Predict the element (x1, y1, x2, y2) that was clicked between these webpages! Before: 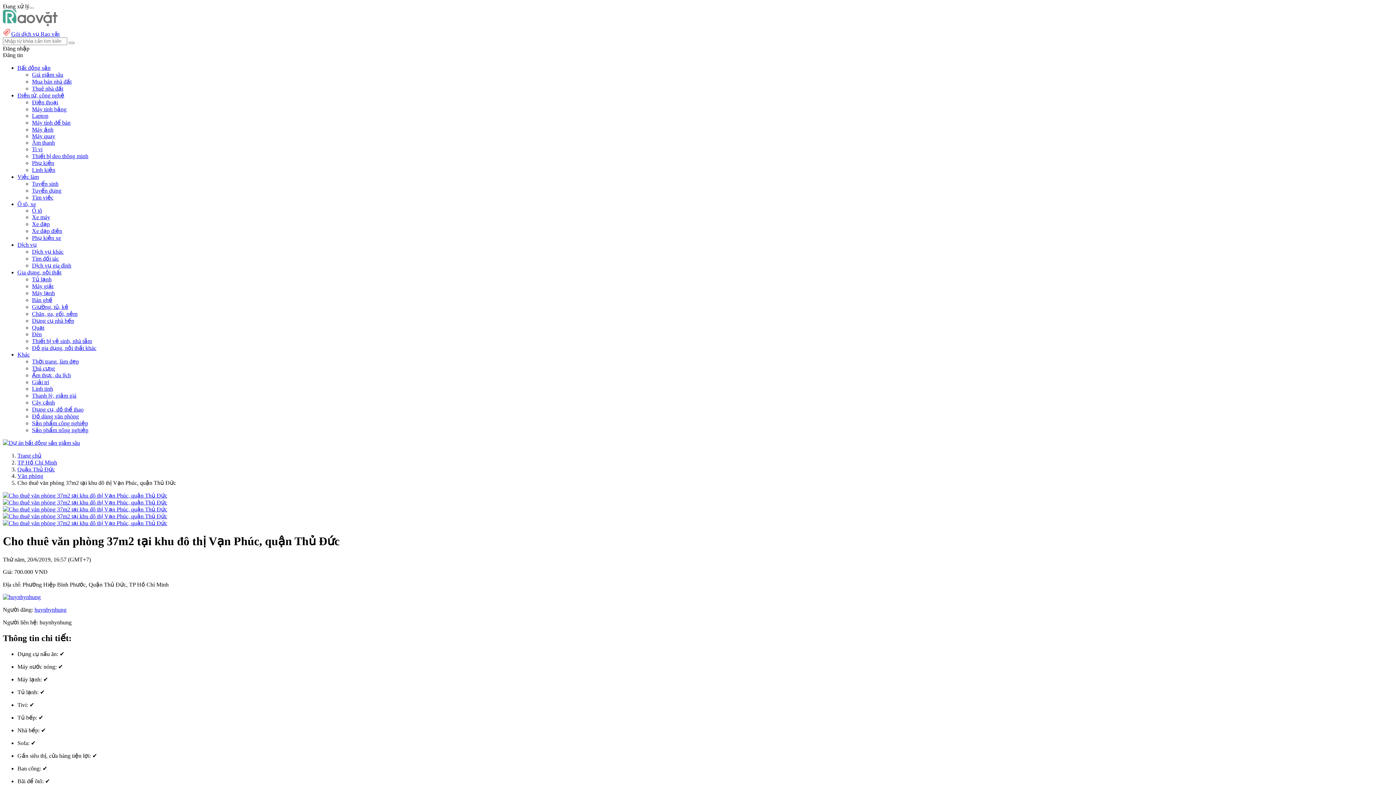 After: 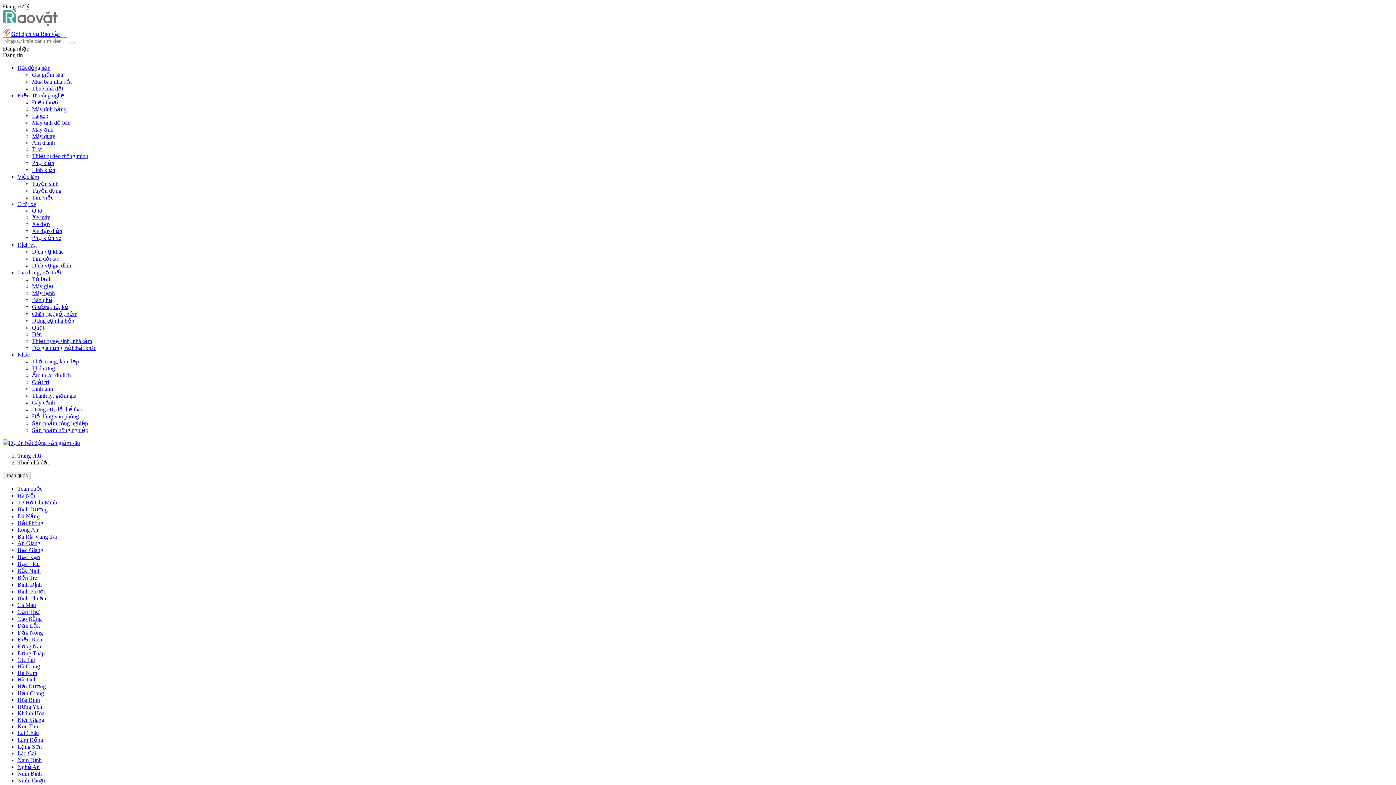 Action: bbox: (32, 85, 63, 91) label: Thuê nhà đất